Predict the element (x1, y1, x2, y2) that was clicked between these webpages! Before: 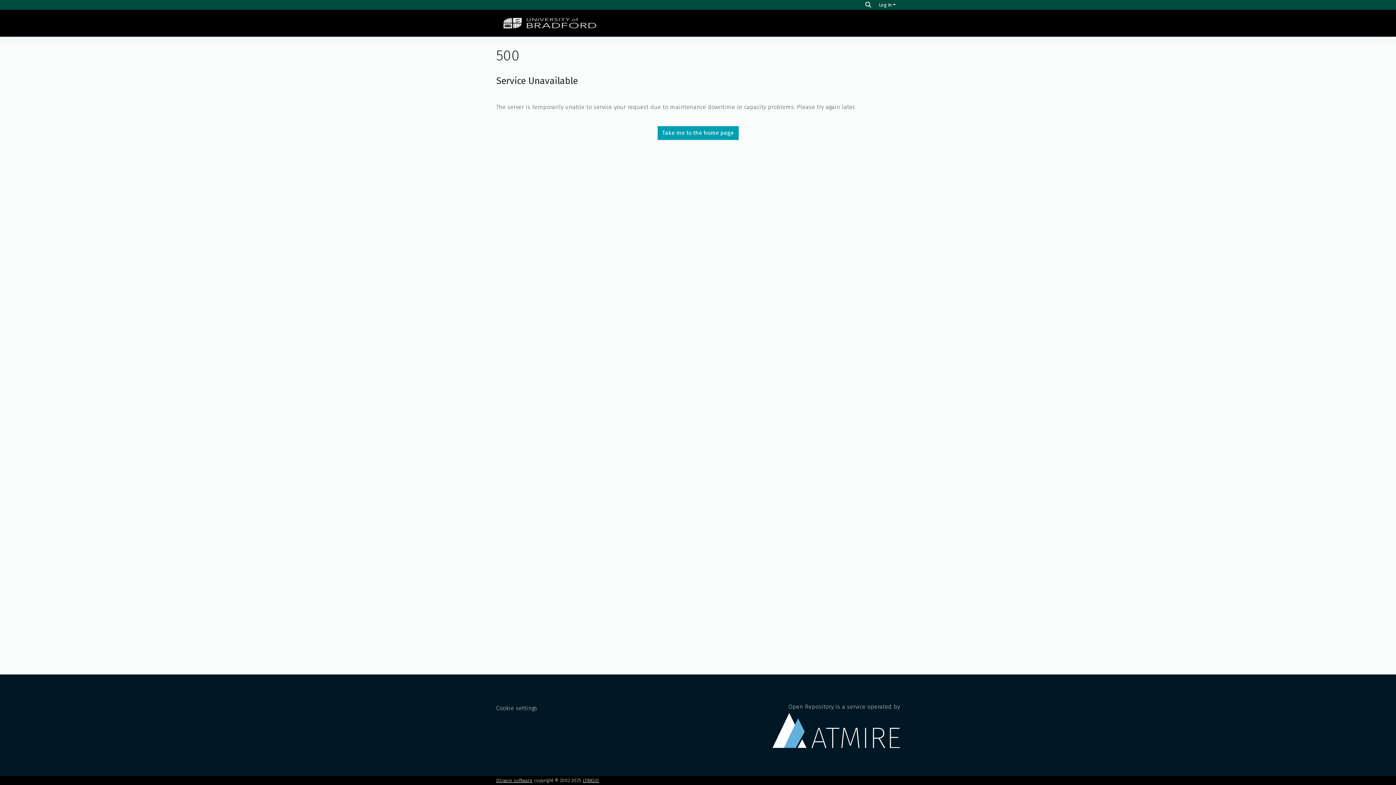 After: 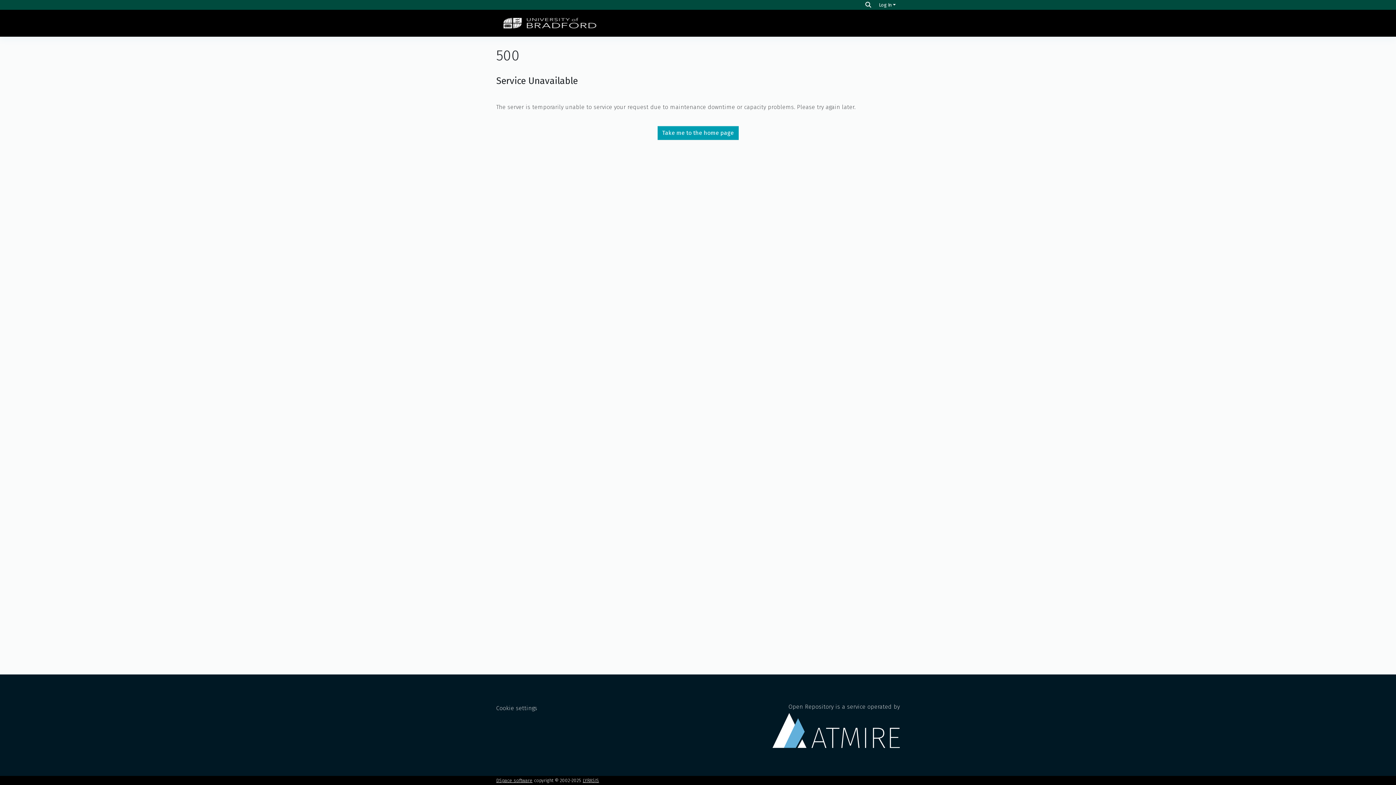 Action: bbox: (496, 14, 603, 32)